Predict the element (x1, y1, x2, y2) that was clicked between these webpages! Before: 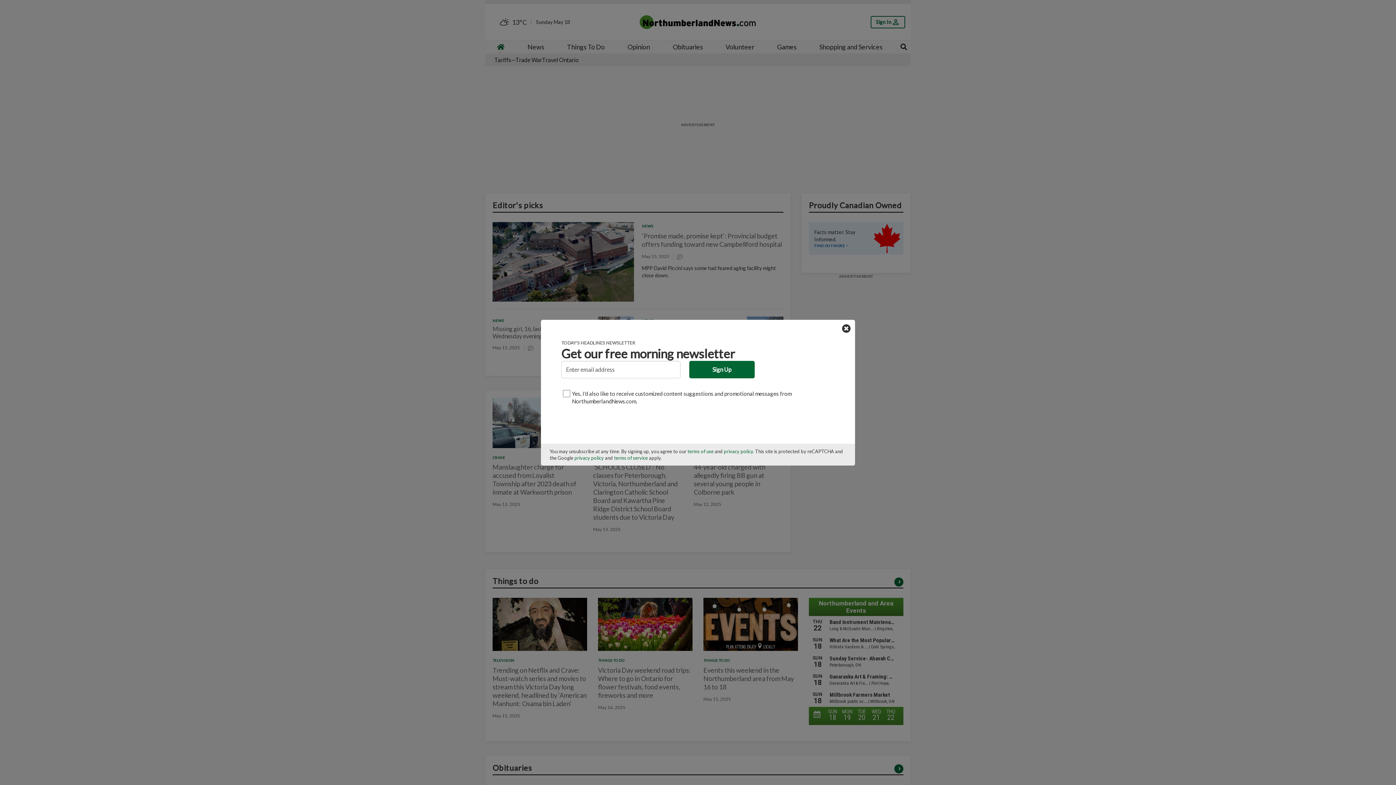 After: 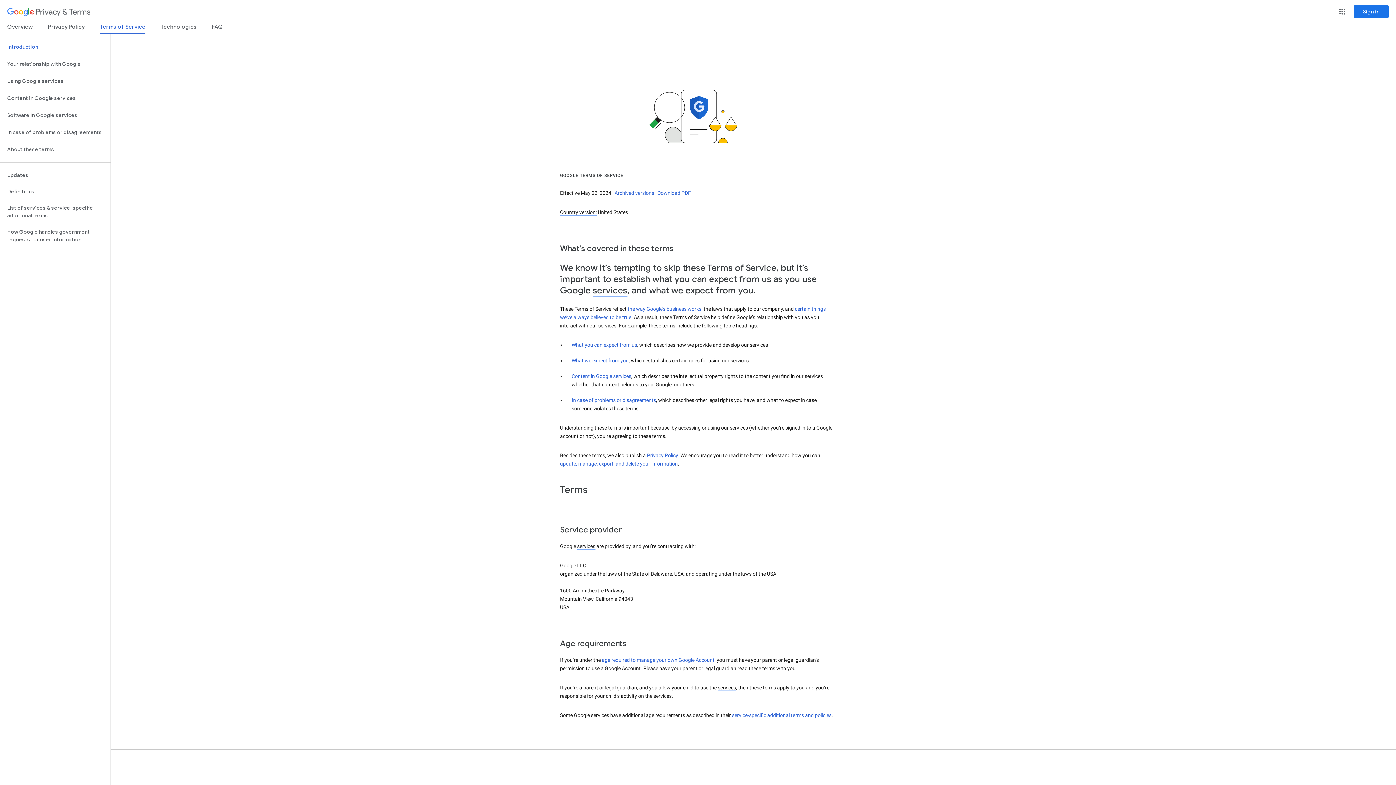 Action: label: terms of service bbox: (614, 455, 648, 460)